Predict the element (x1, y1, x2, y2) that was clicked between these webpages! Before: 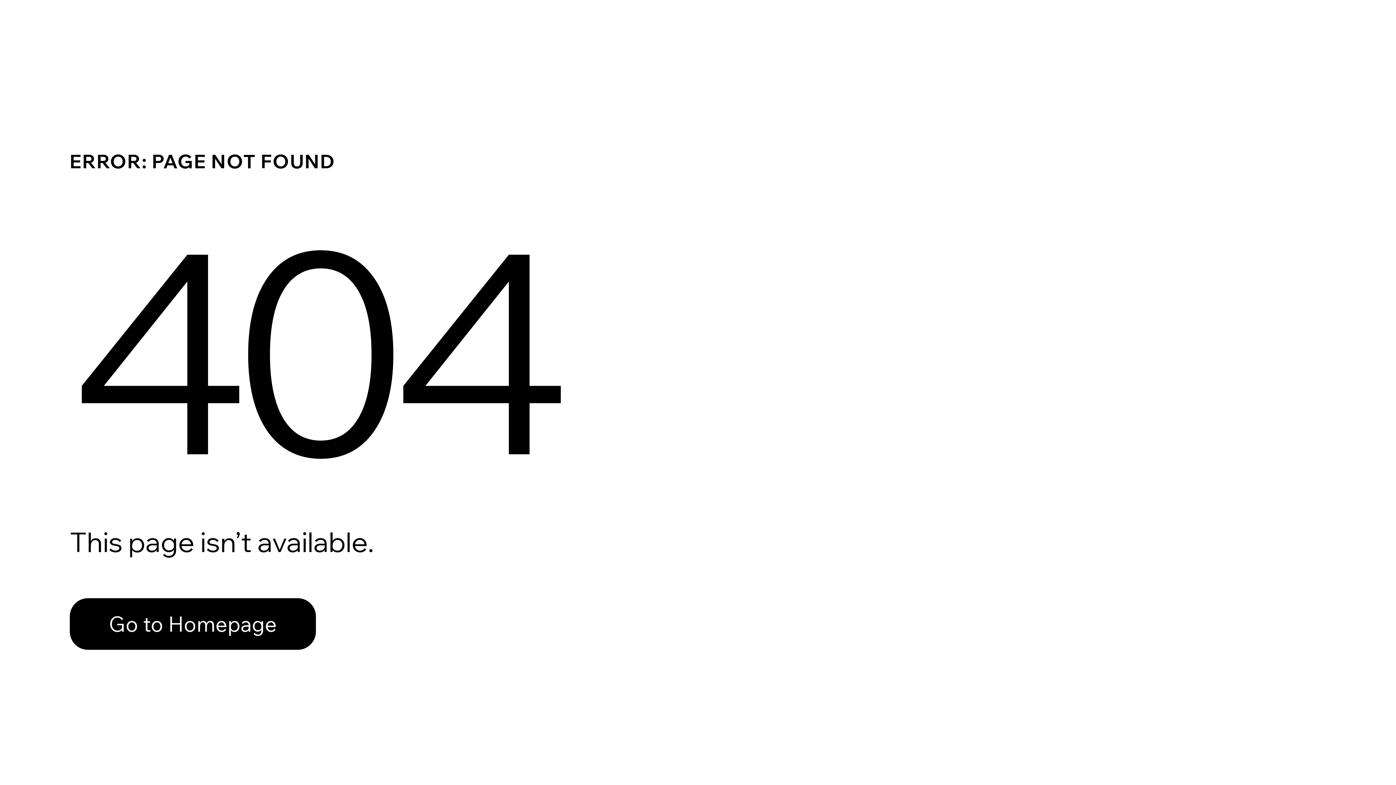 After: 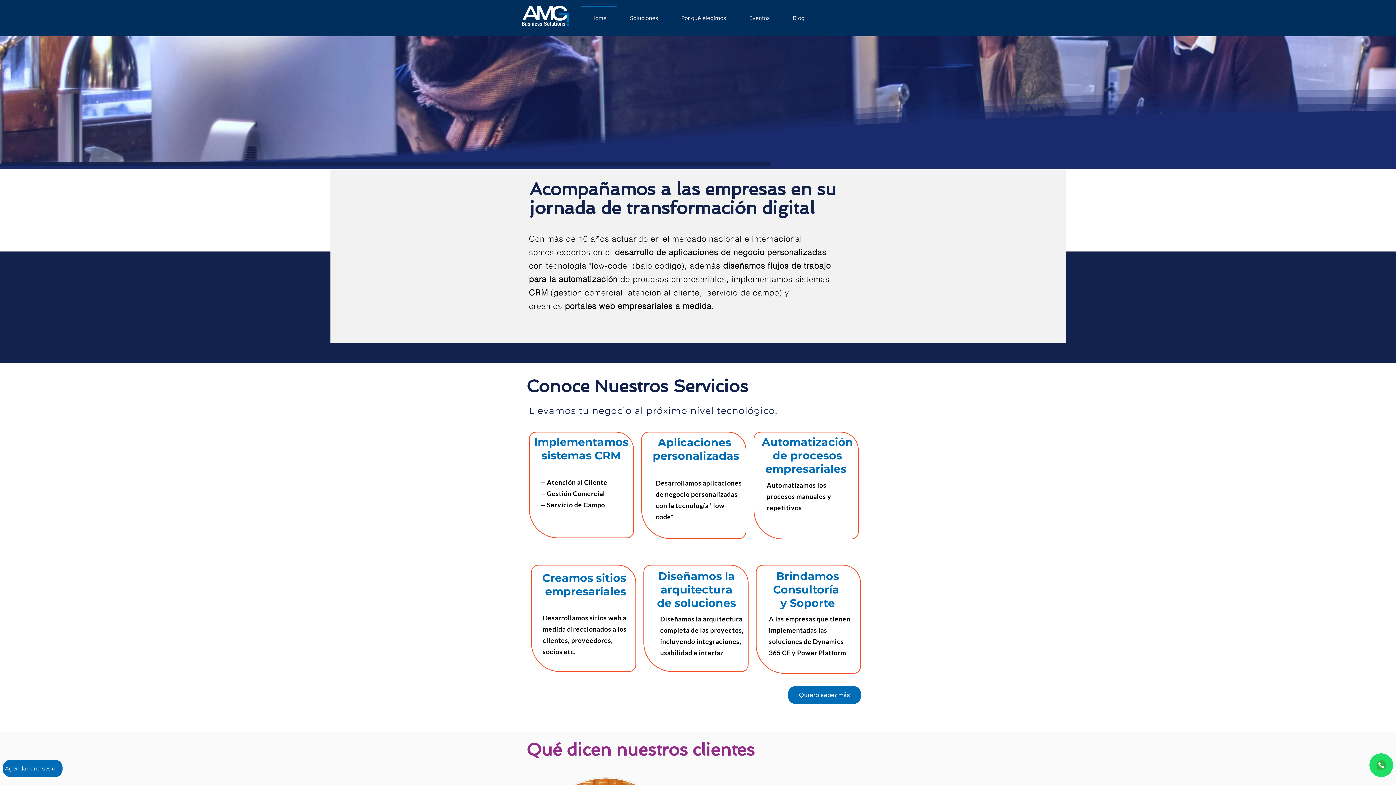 Action: bbox: (69, 598, 316, 650) label: Go to Homepage